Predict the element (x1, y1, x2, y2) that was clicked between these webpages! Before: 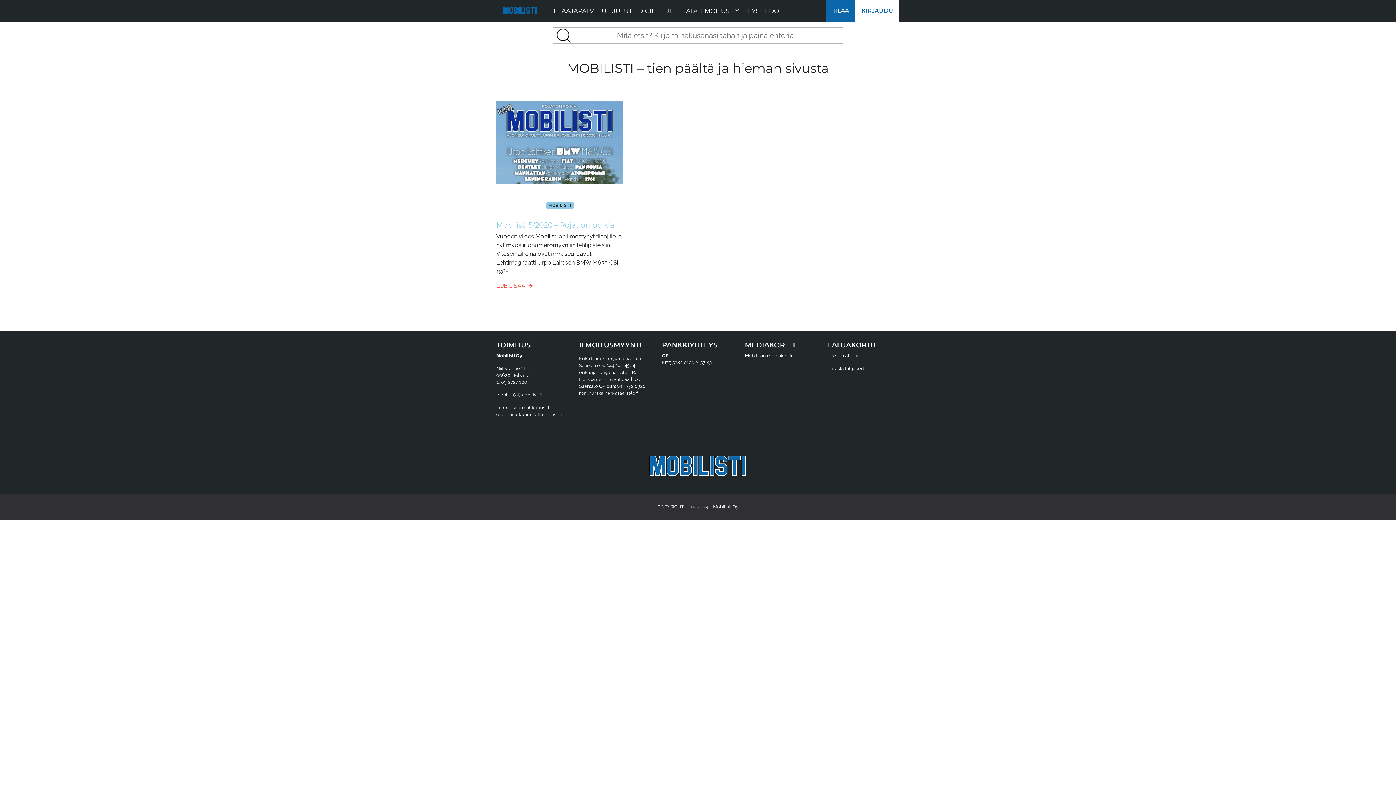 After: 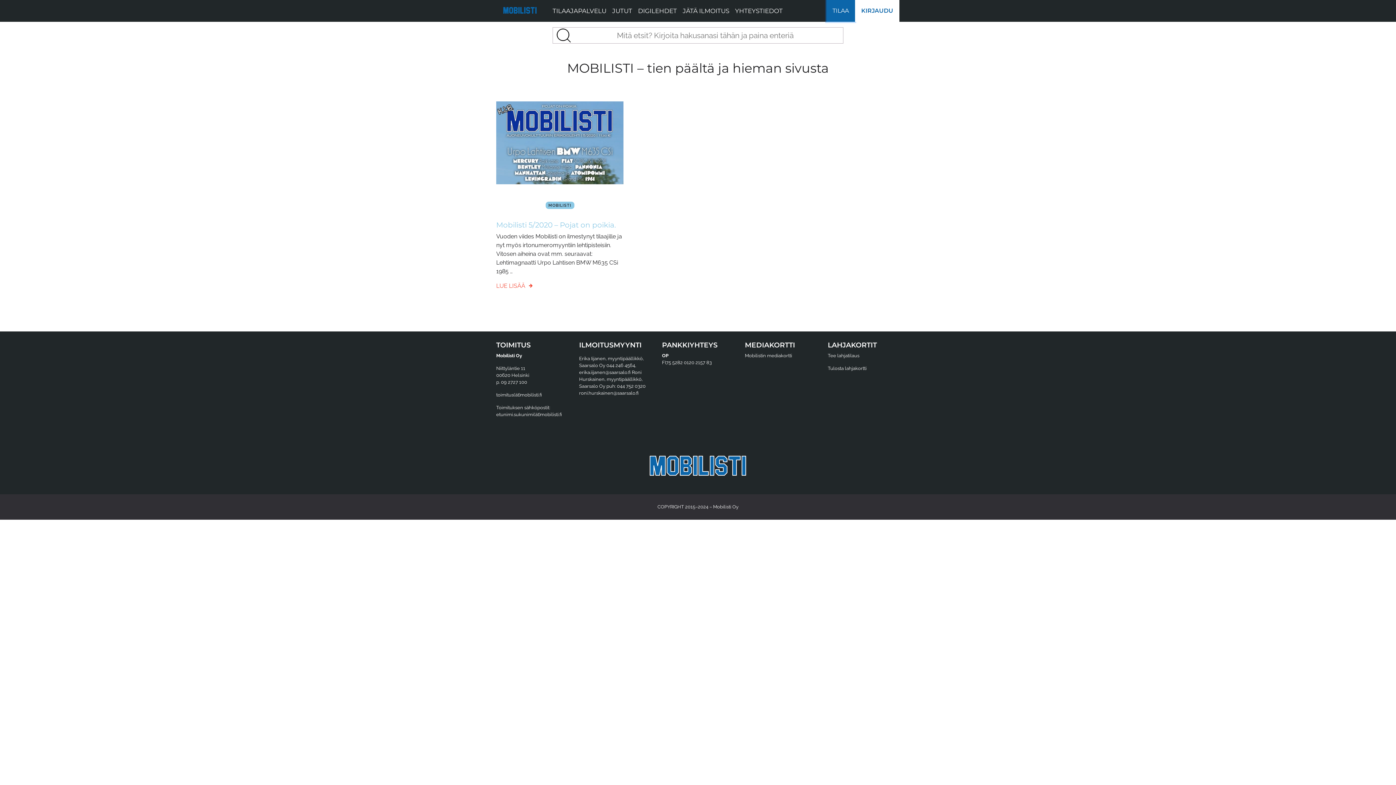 Action: label: TILAA bbox: (826, 0, 855, 21)